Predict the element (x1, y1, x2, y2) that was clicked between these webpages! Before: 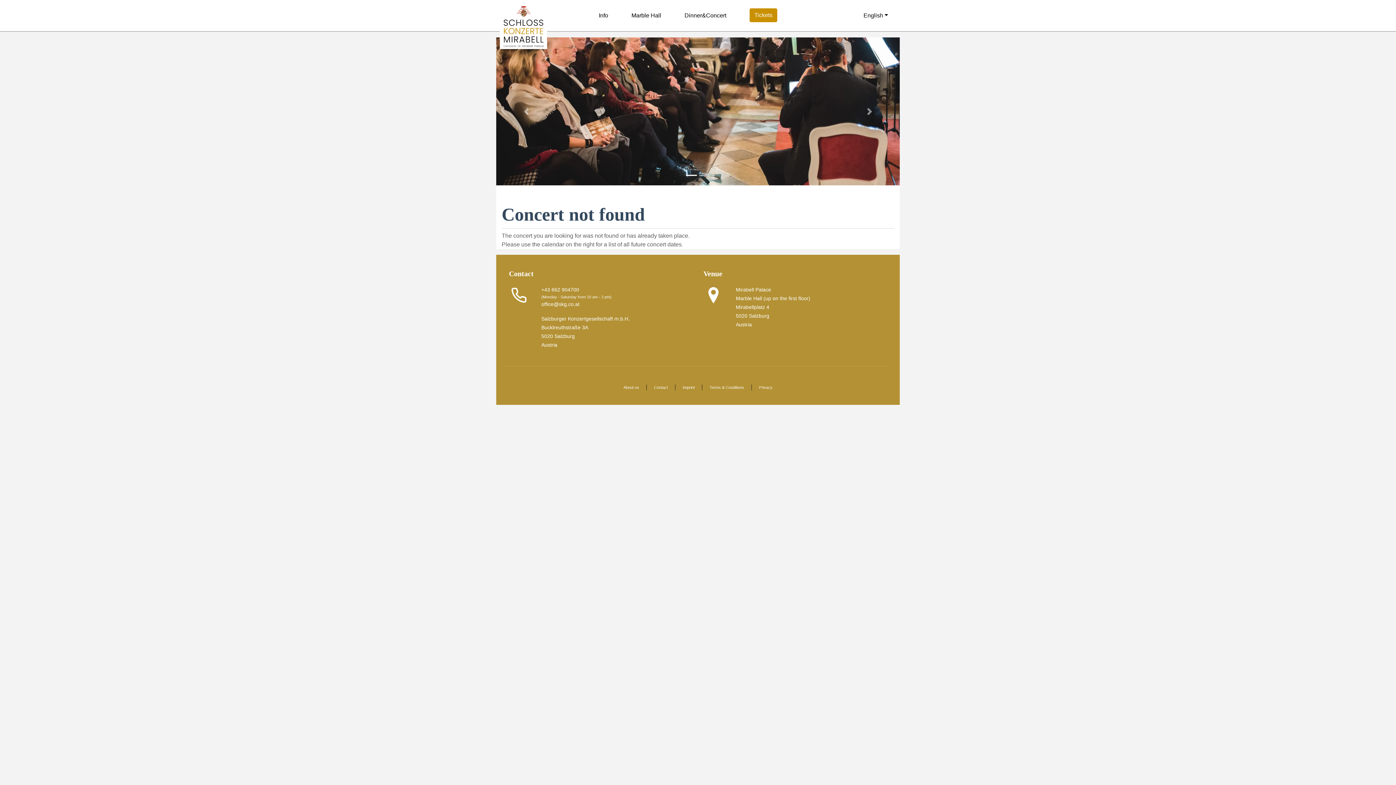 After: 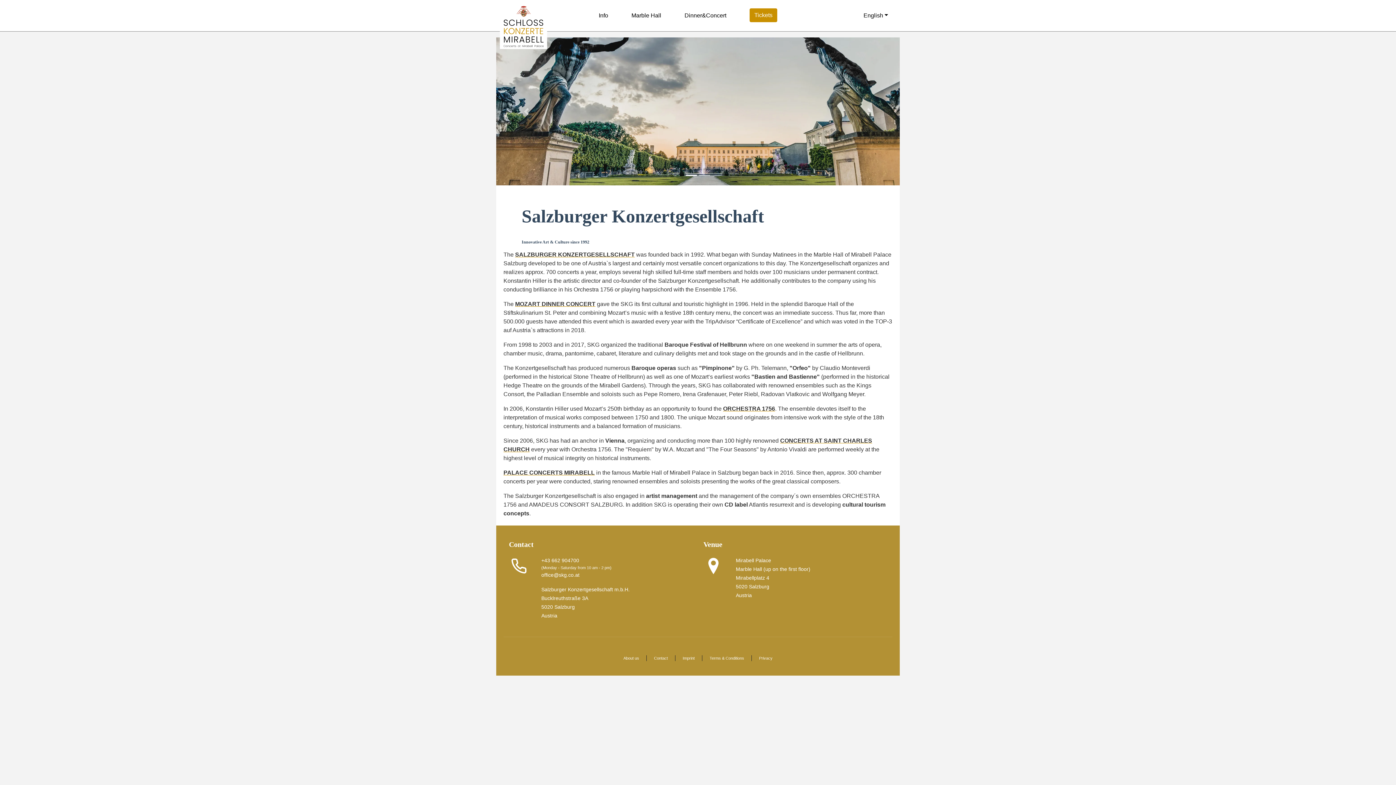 Action: bbox: (623, 385, 639, 389) label: About us